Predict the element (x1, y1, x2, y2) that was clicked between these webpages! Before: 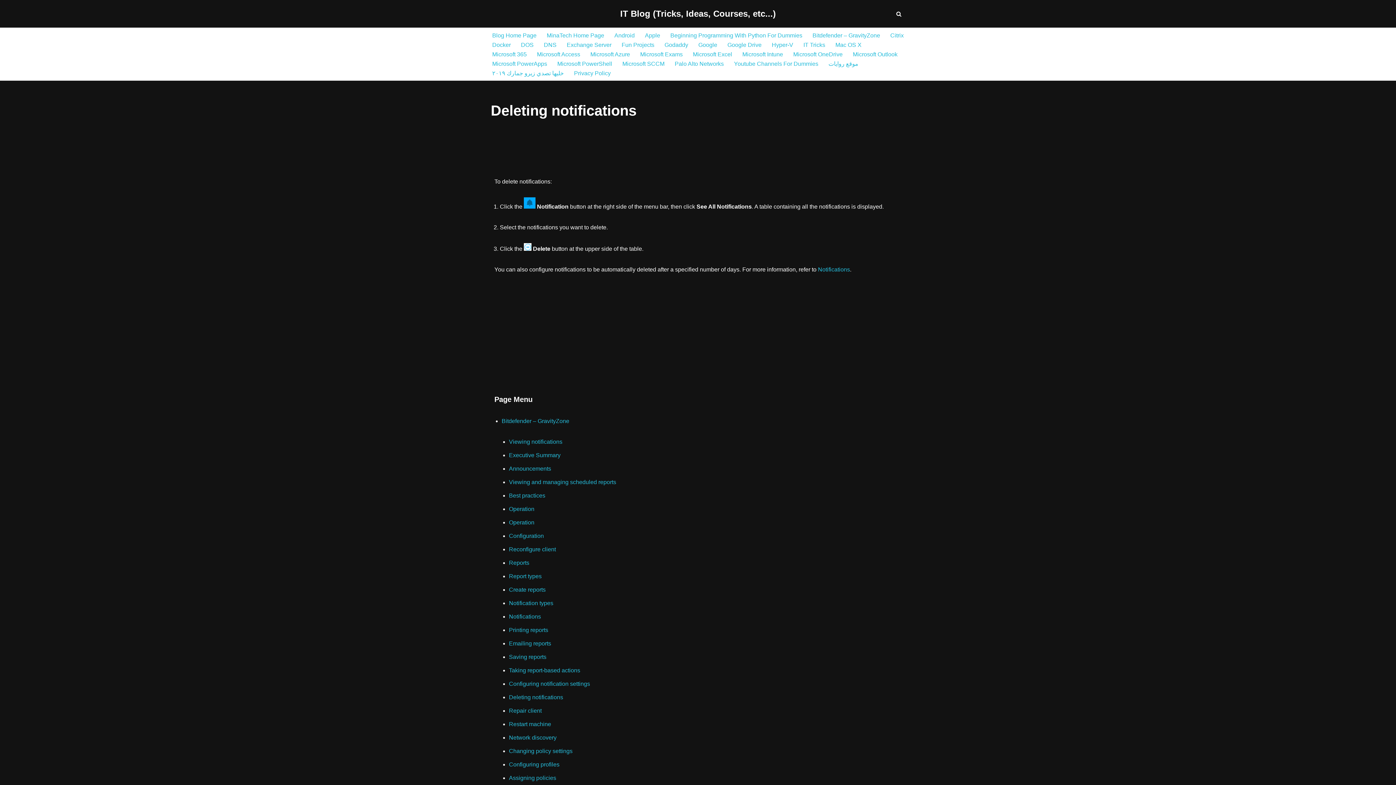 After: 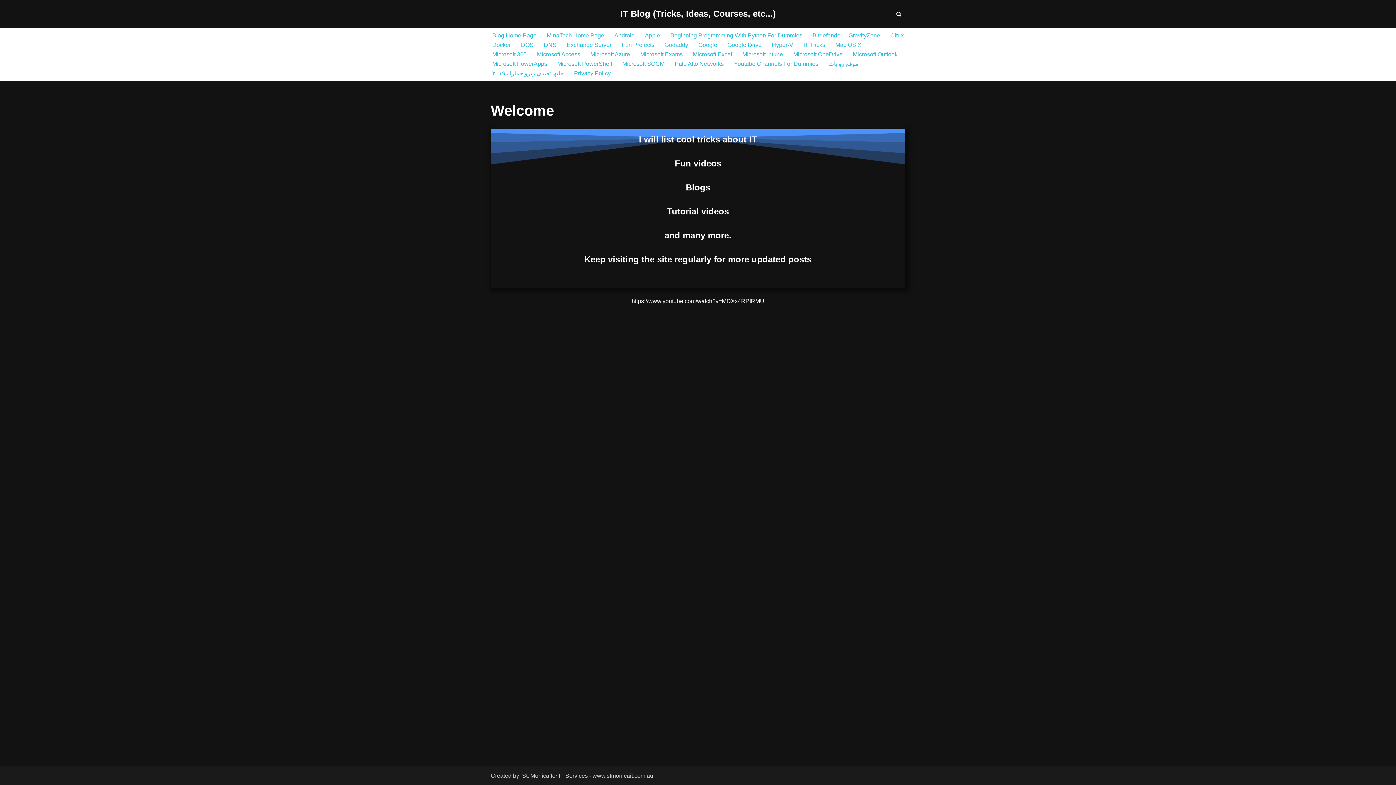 Action: label: IT Blog (Tricks, Ideas, Courses, etc...) bbox: (620, 6, 776, 21)